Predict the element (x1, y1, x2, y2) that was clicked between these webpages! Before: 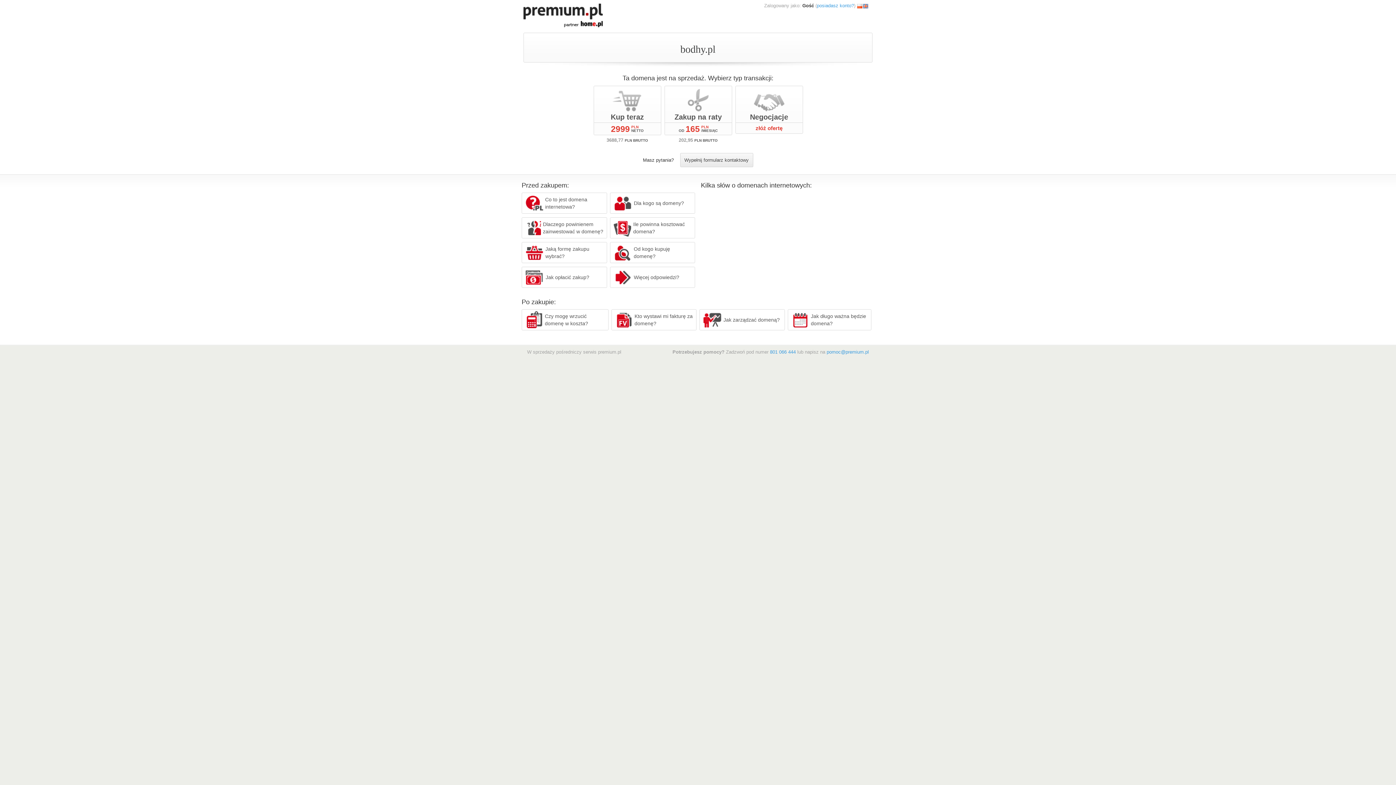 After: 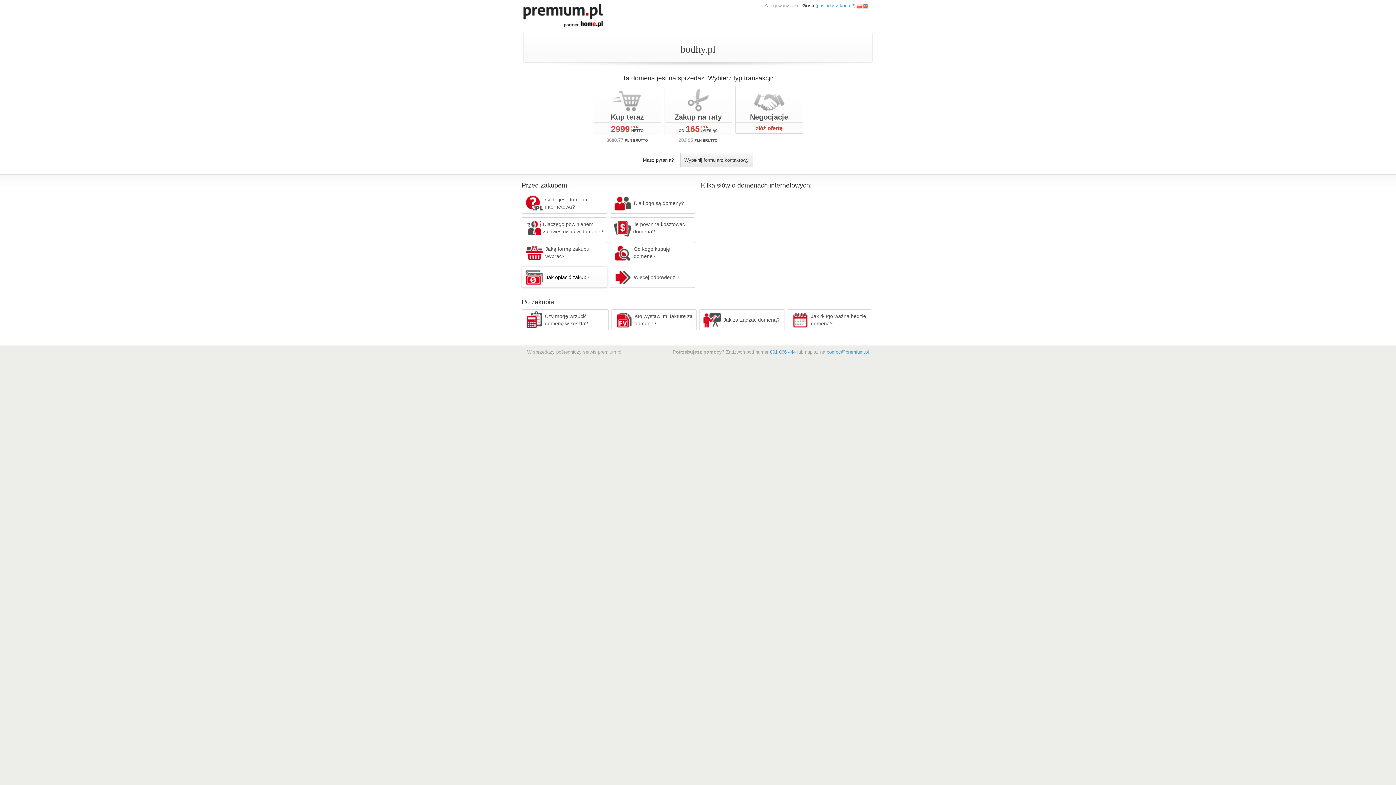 Action: bbox: (521, 266, 607, 288) label: Jak opłacić zakup?